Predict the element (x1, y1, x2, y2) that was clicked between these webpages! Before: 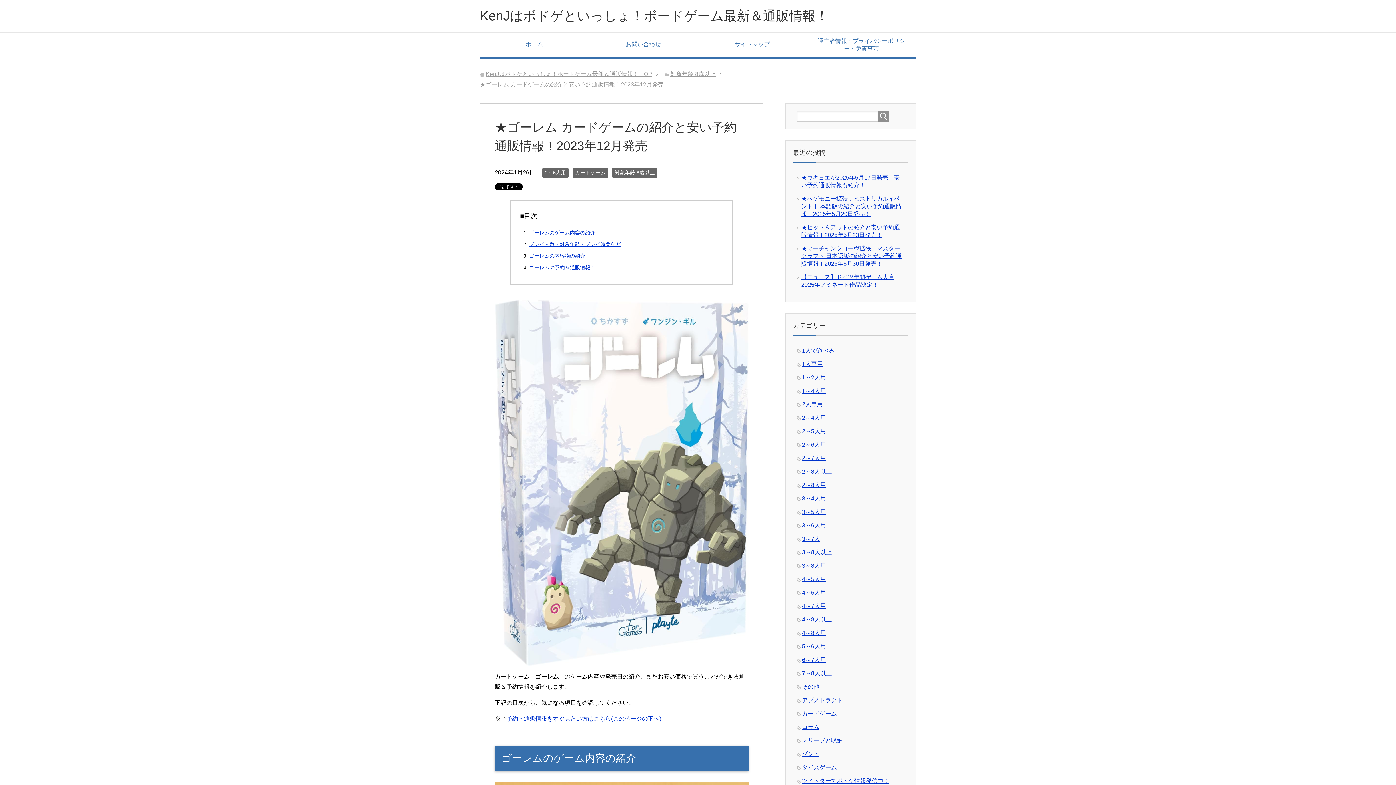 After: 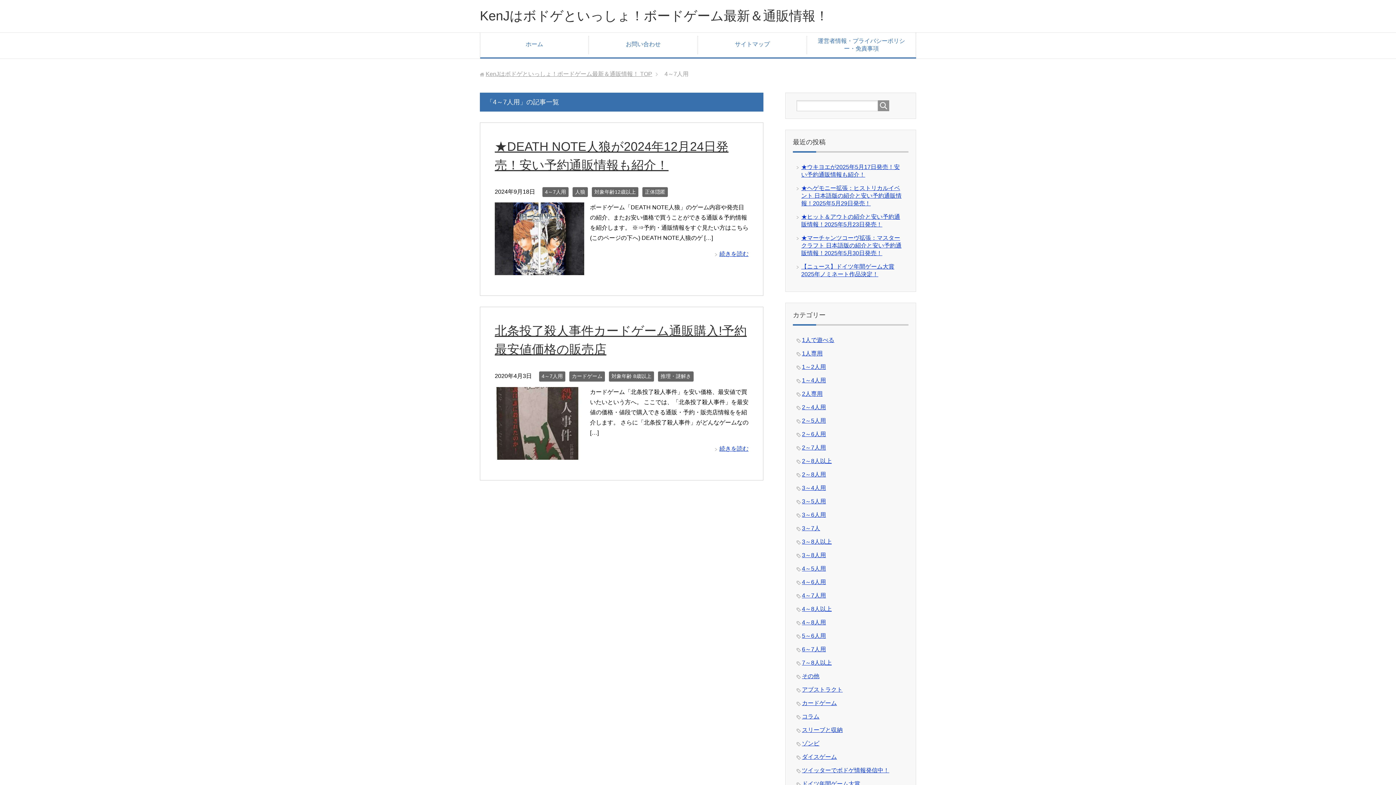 Action: label: 4～7人用 bbox: (802, 603, 826, 609)